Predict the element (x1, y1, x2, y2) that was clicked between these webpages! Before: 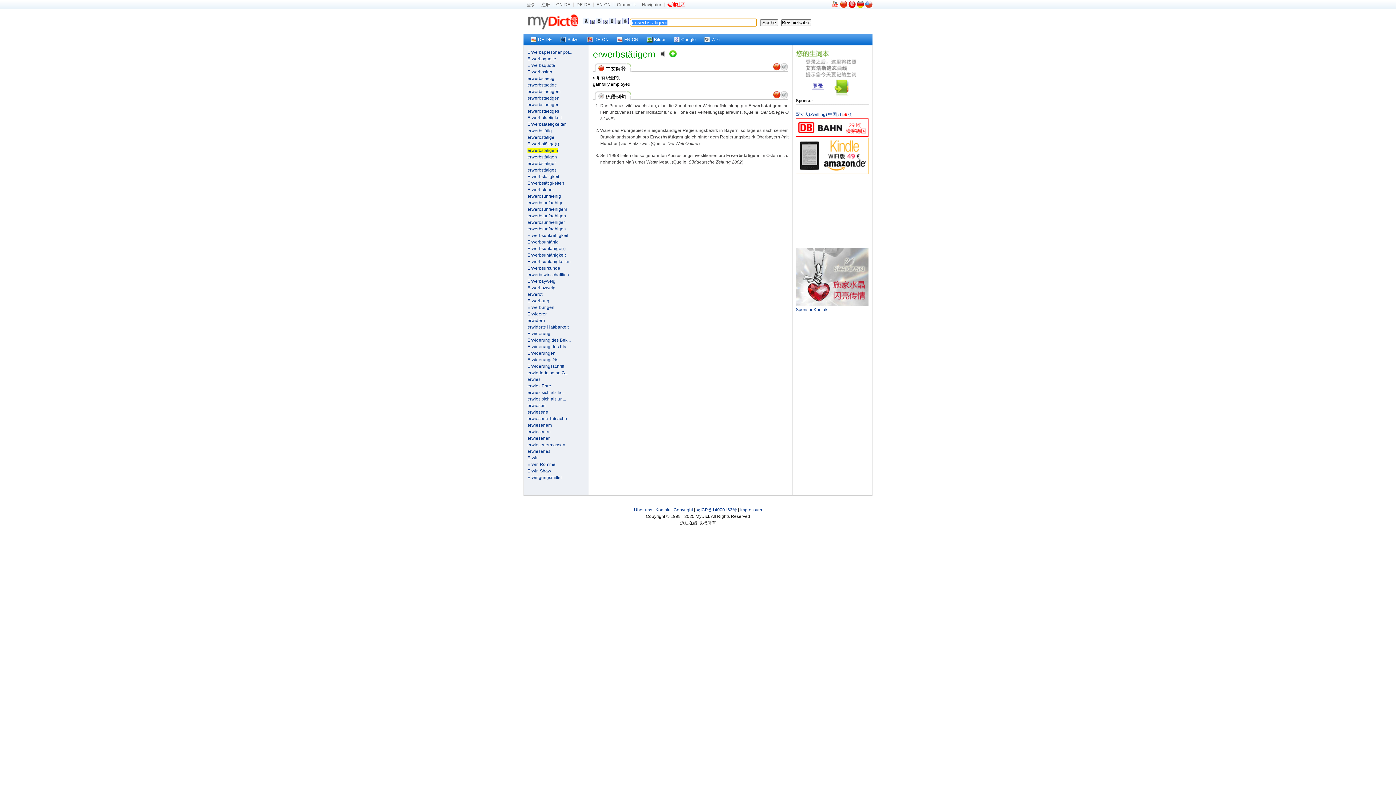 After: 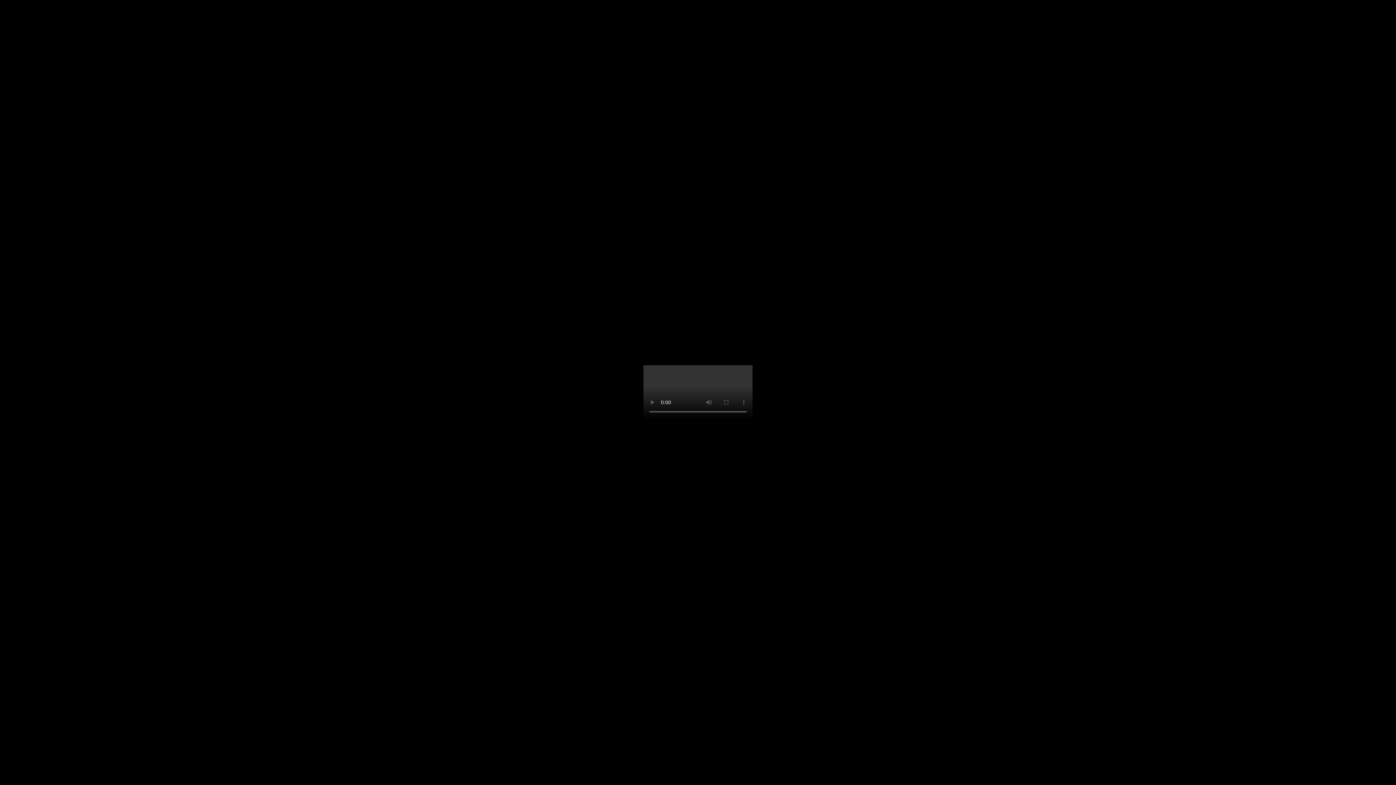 Action: bbox: (660, 53, 667, 58)